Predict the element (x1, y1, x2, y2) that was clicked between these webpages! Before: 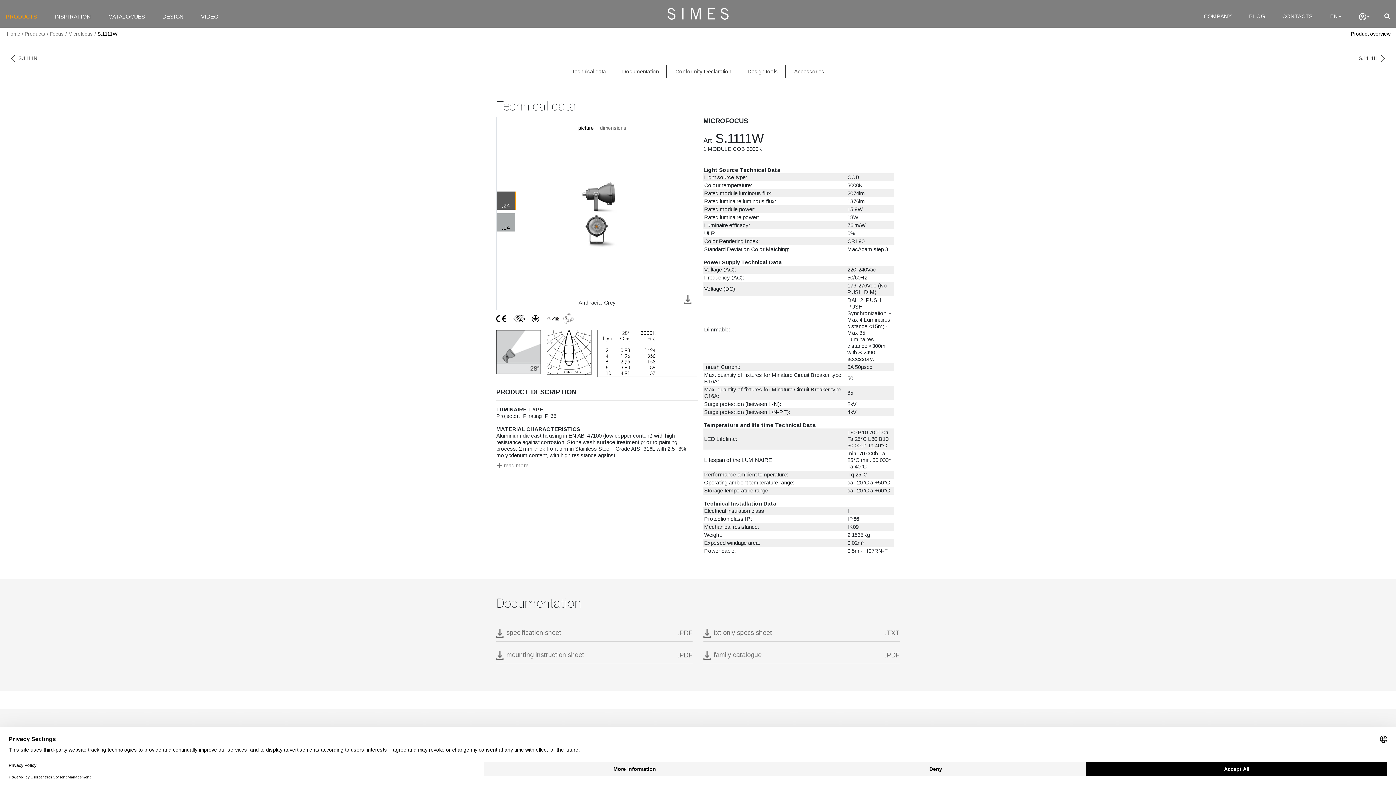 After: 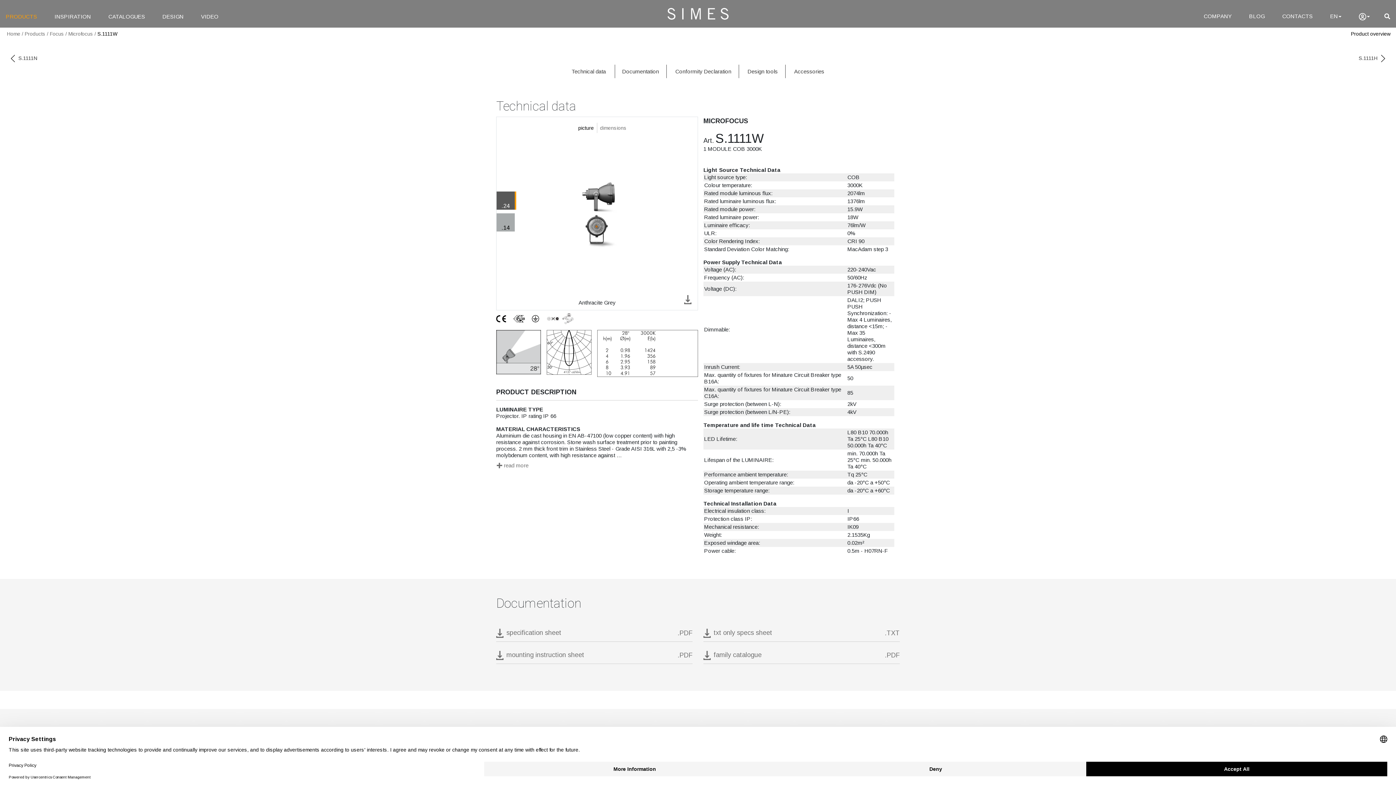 Action: bbox: (684, 296, 691, 302)